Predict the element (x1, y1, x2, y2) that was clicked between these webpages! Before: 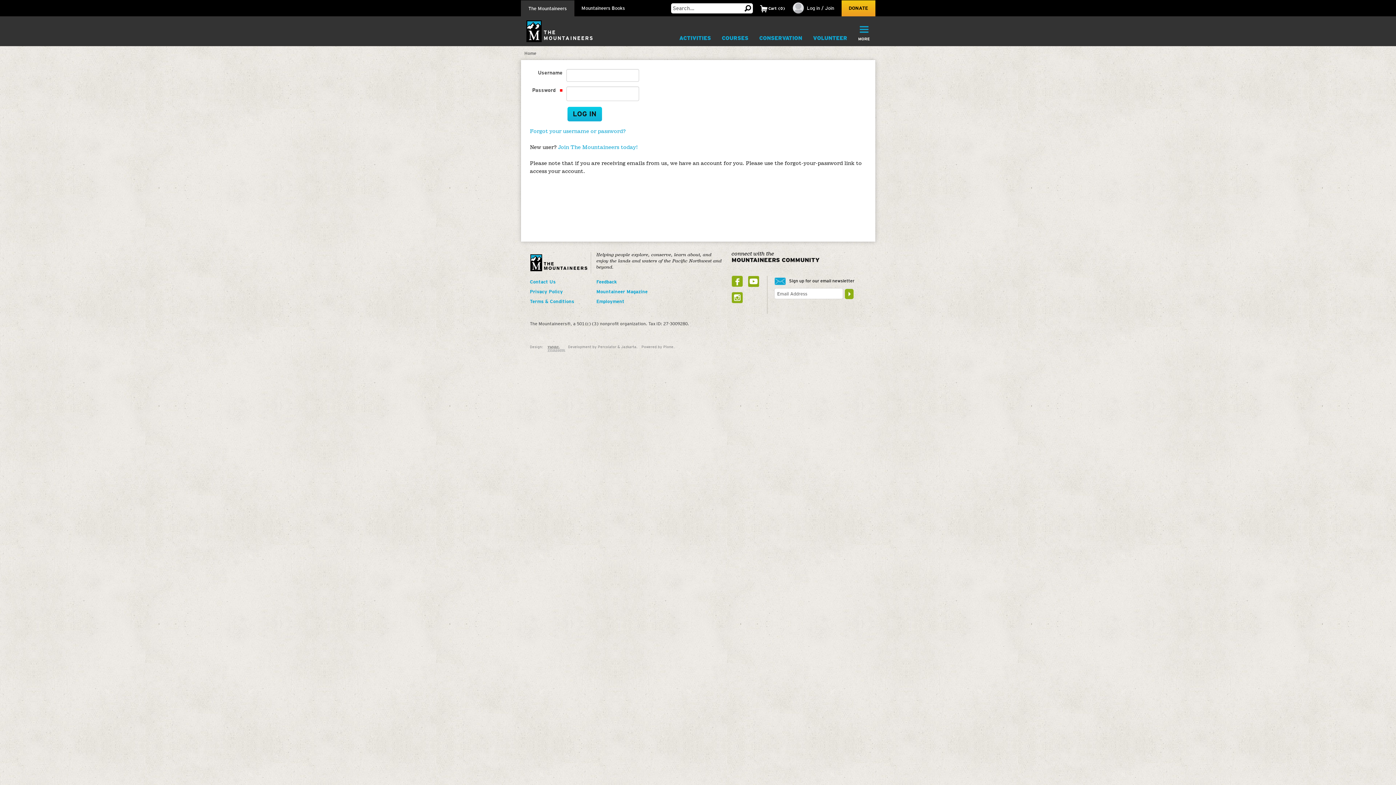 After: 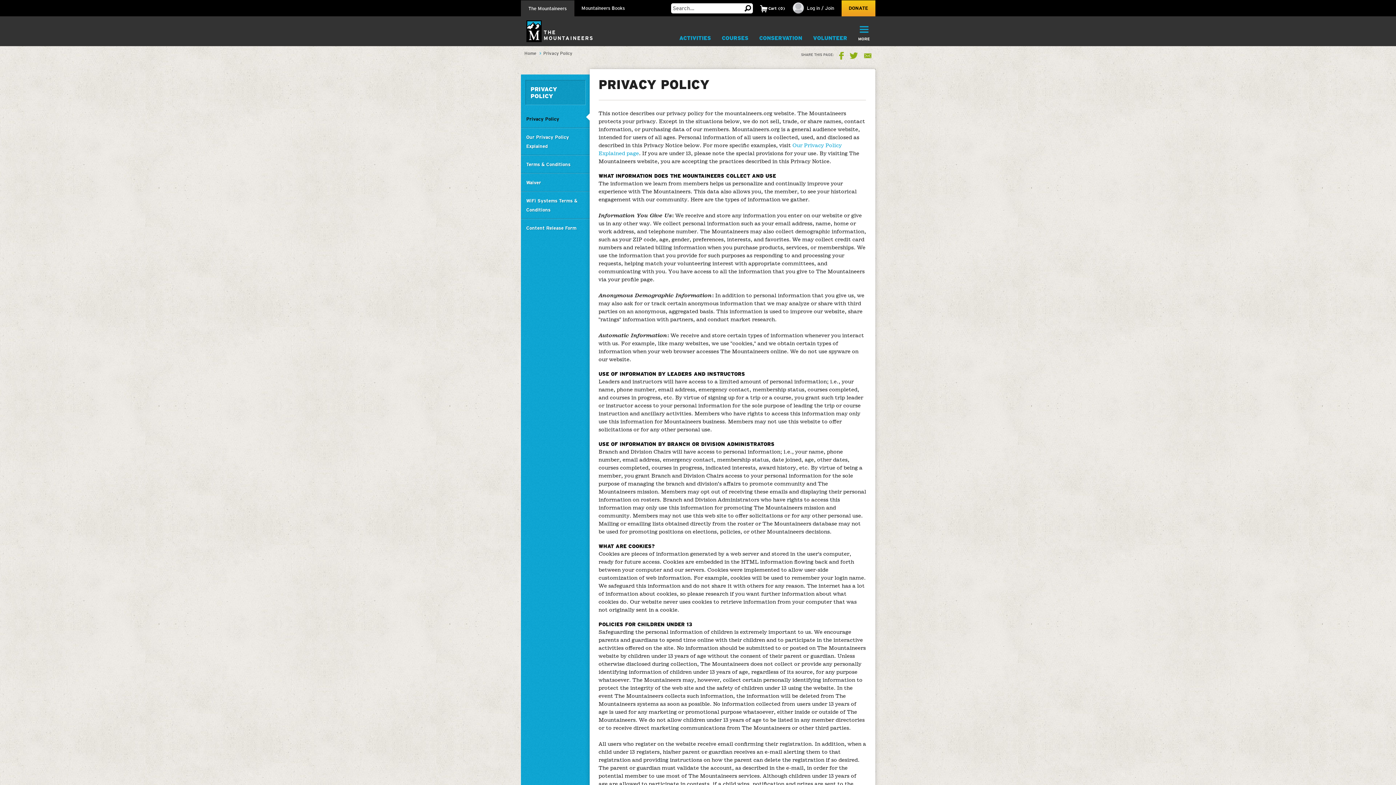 Action: label: Privacy Policy bbox: (530, 289, 590, 294)